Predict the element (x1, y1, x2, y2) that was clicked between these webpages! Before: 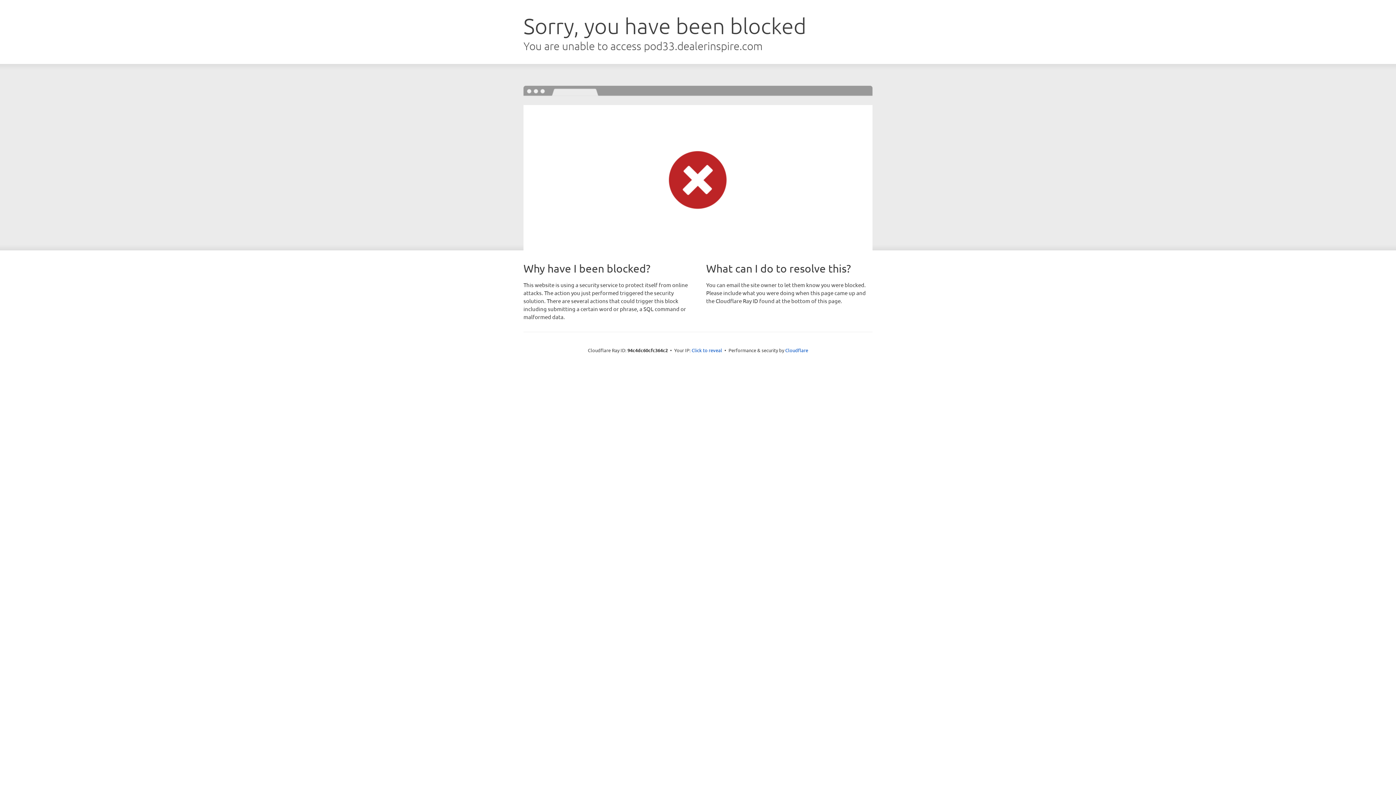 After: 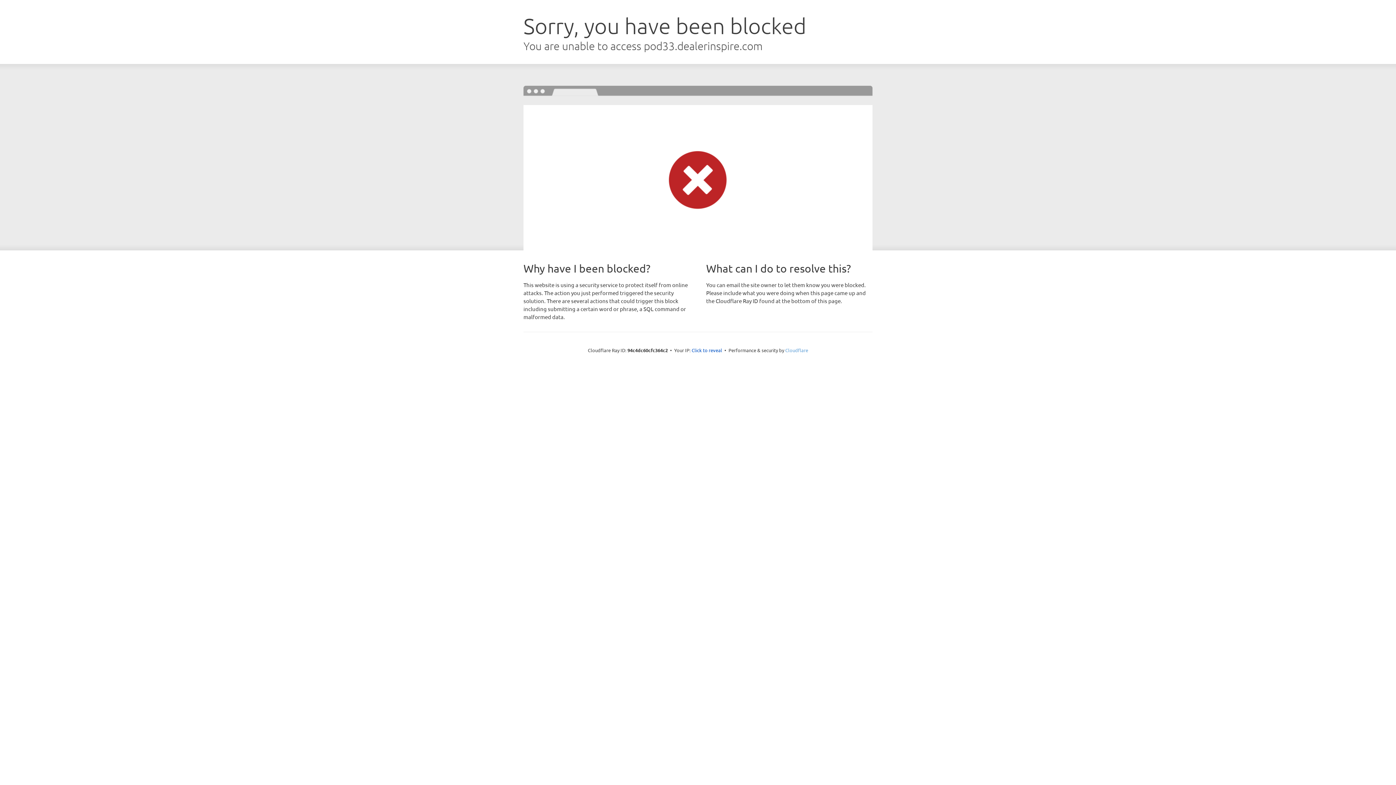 Action: bbox: (785, 347, 808, 353) label: Cloudflare